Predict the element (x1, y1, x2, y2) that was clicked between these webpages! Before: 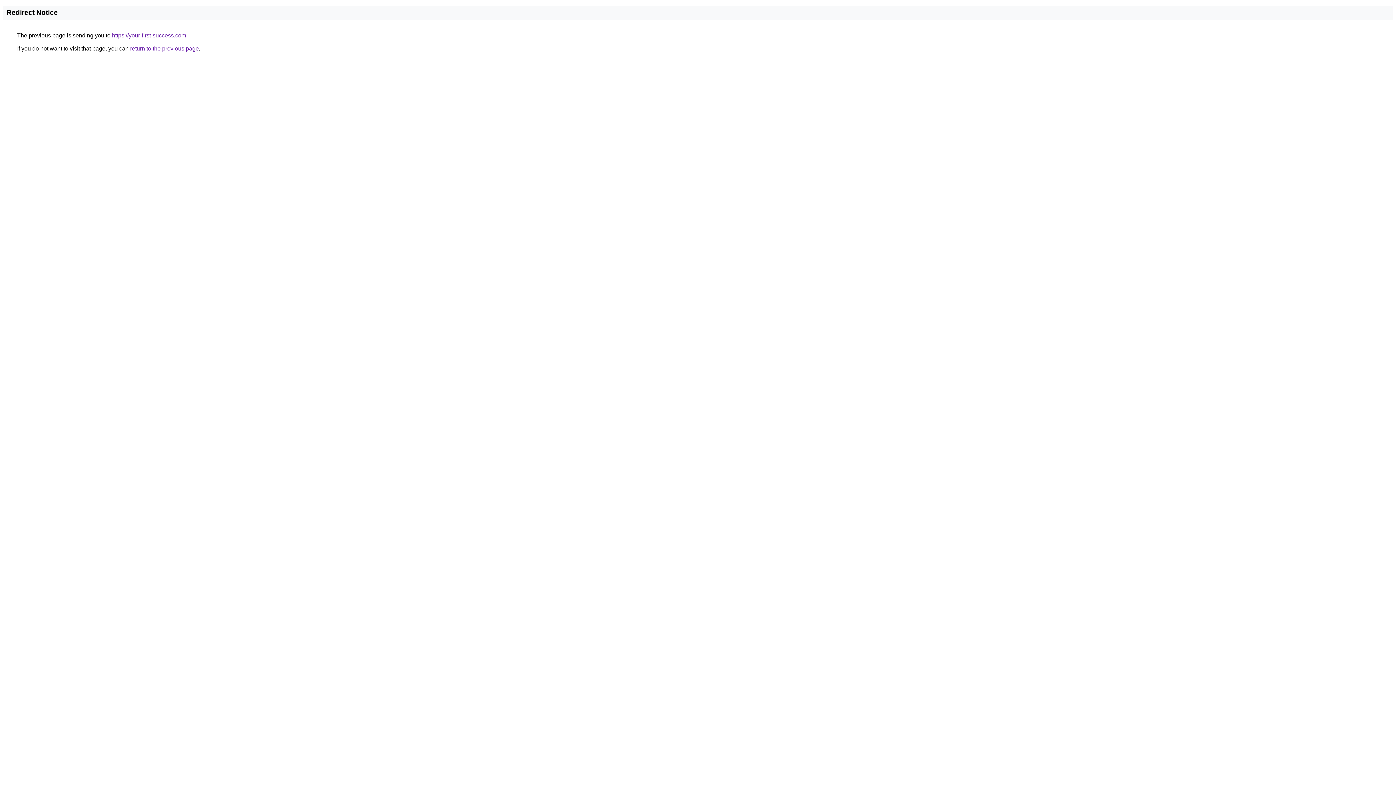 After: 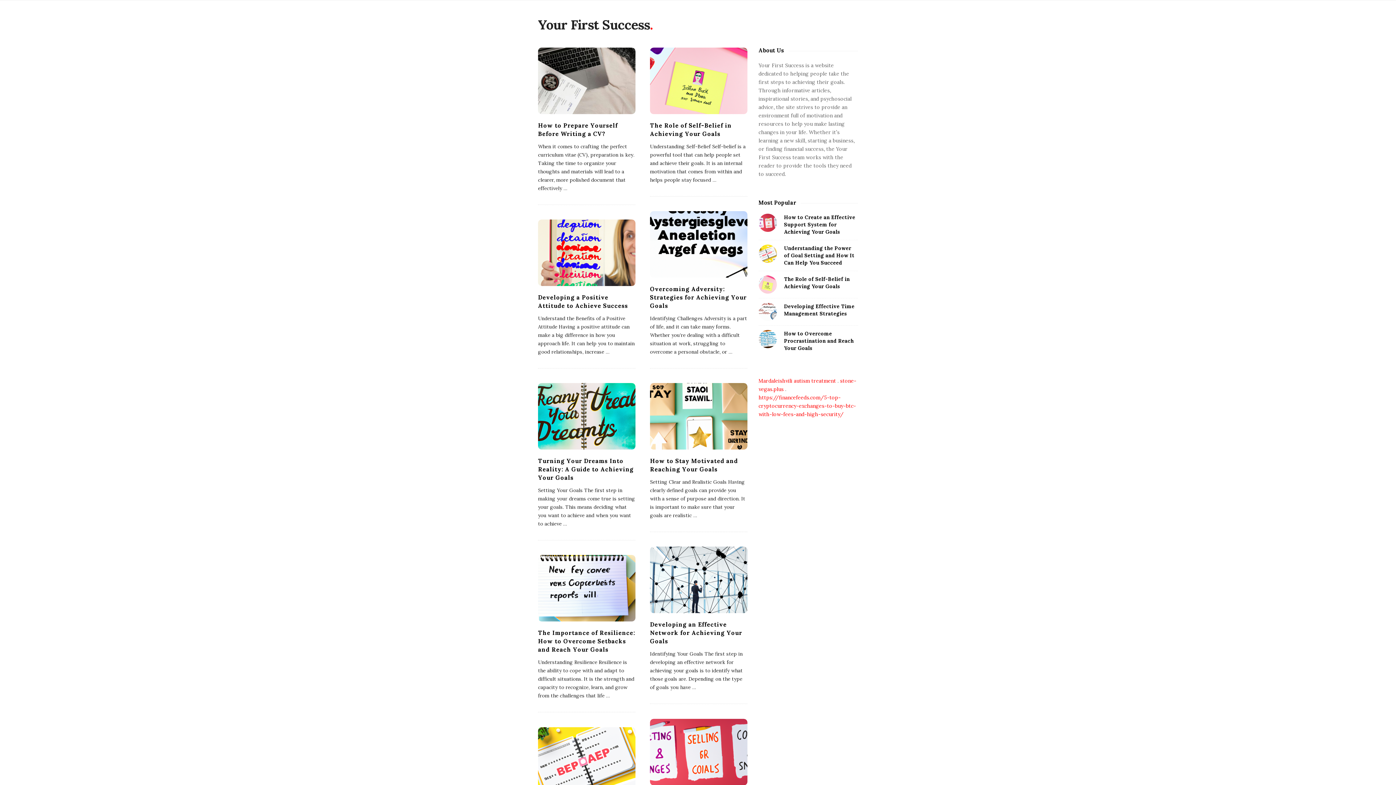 Action: bbox: (112, 32, 186, 38) label: https://your-first-success.com